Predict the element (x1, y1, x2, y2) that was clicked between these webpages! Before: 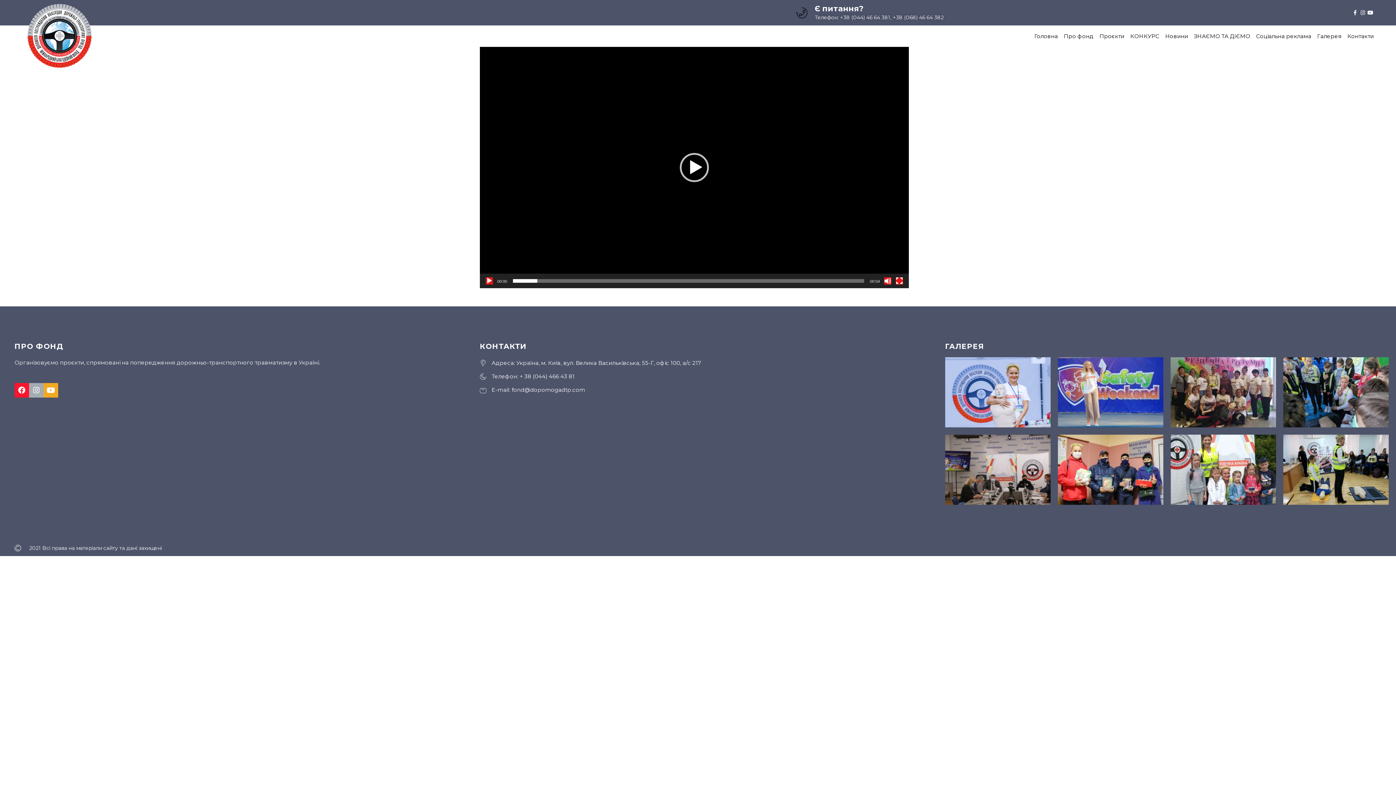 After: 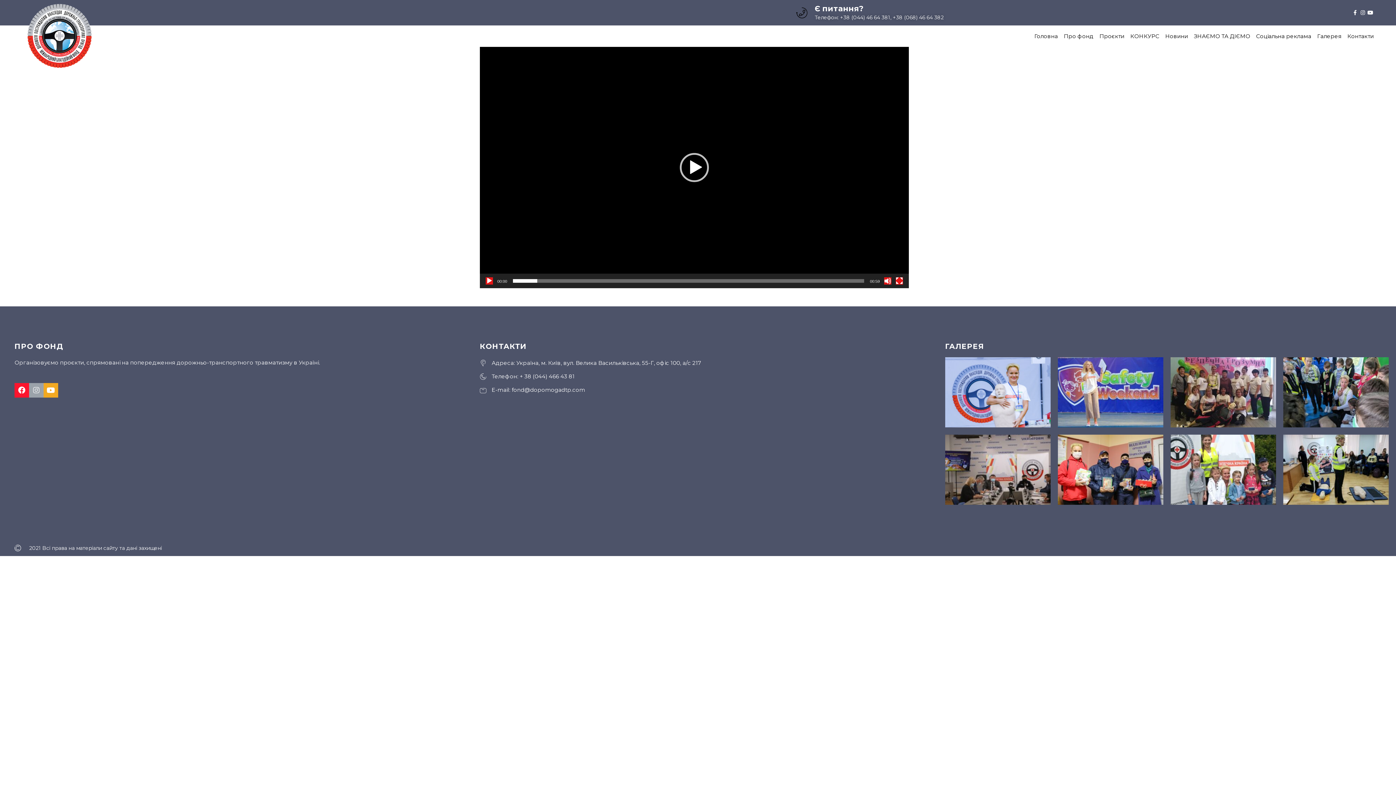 Action: label: Instagram bbox: (29, 383, 43, 397)